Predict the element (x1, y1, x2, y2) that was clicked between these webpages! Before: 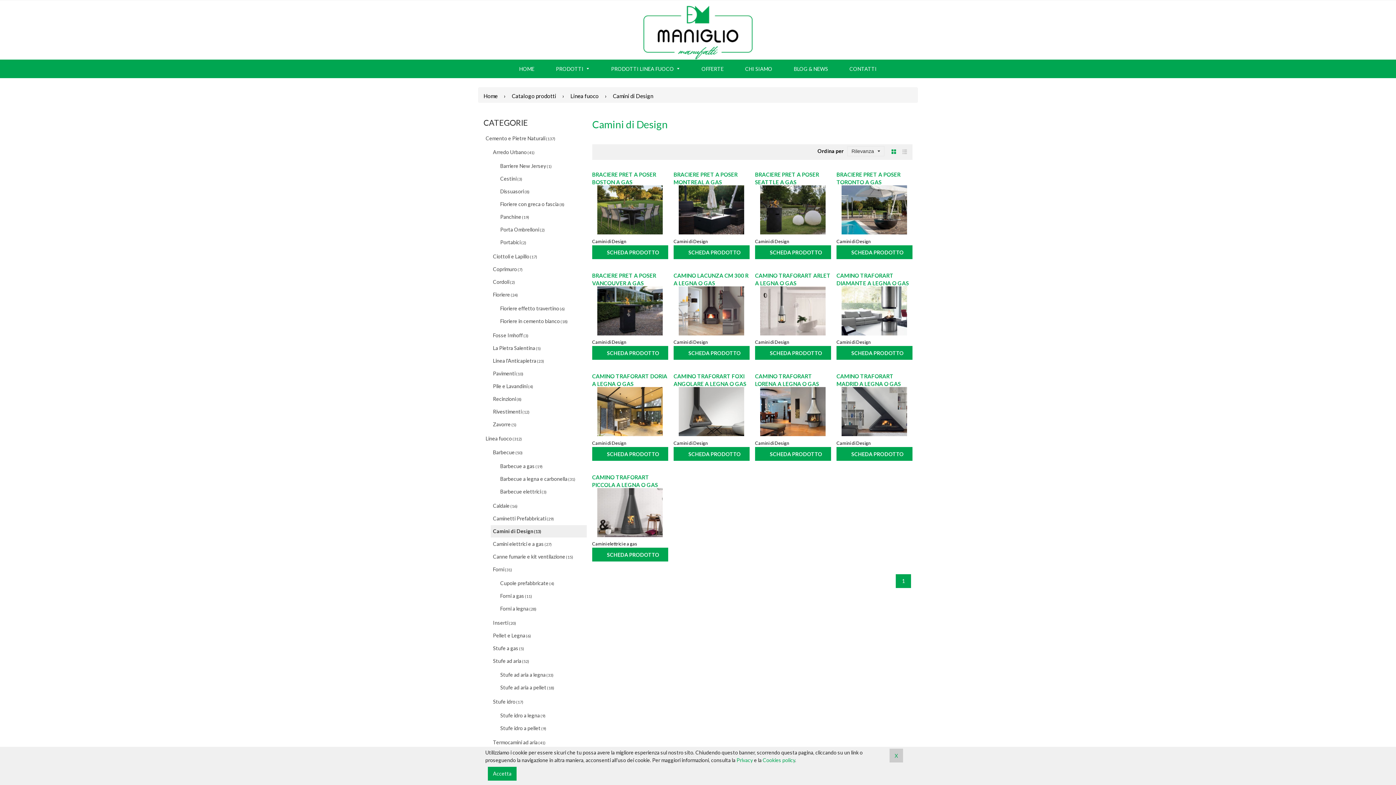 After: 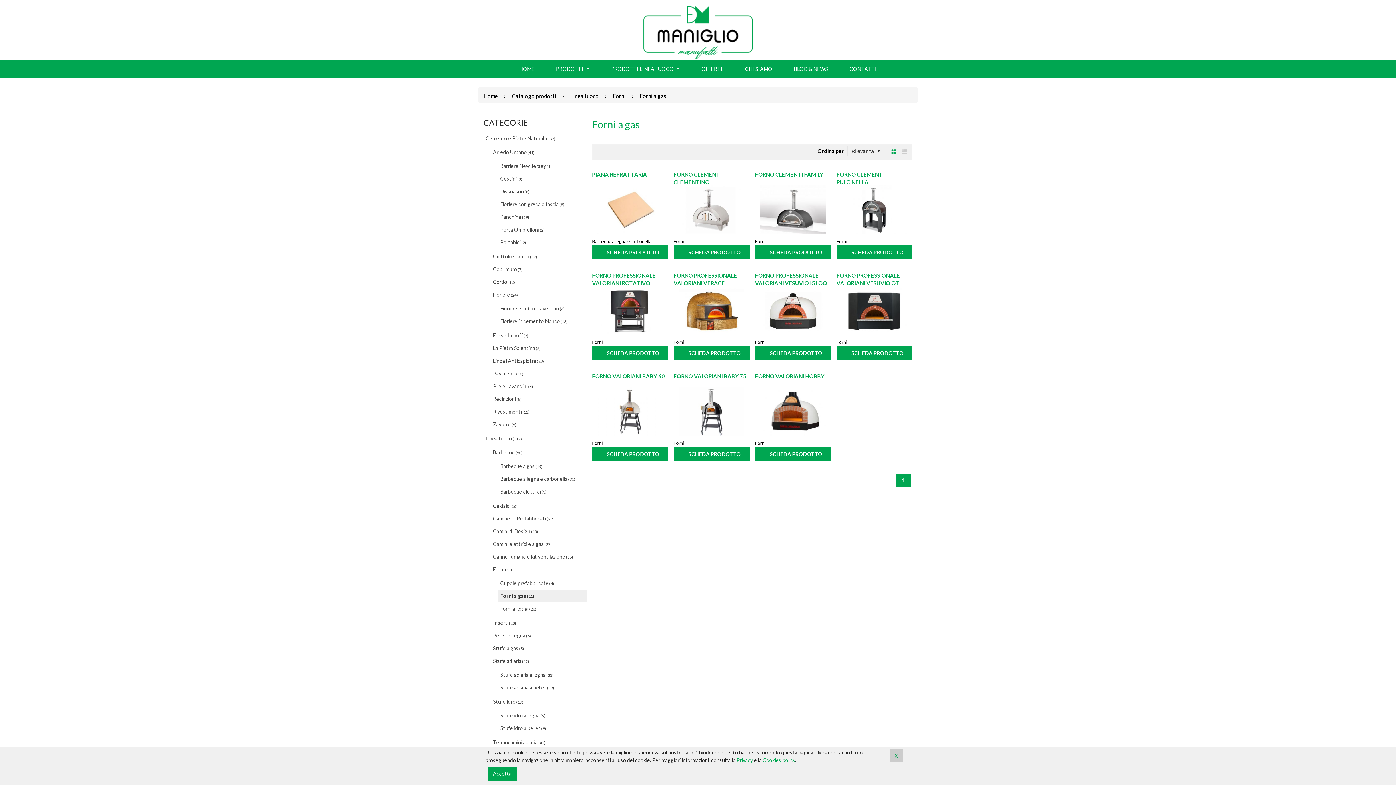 Action: bbox: (498, 590, 586, 602) label: Forni a gas (11)